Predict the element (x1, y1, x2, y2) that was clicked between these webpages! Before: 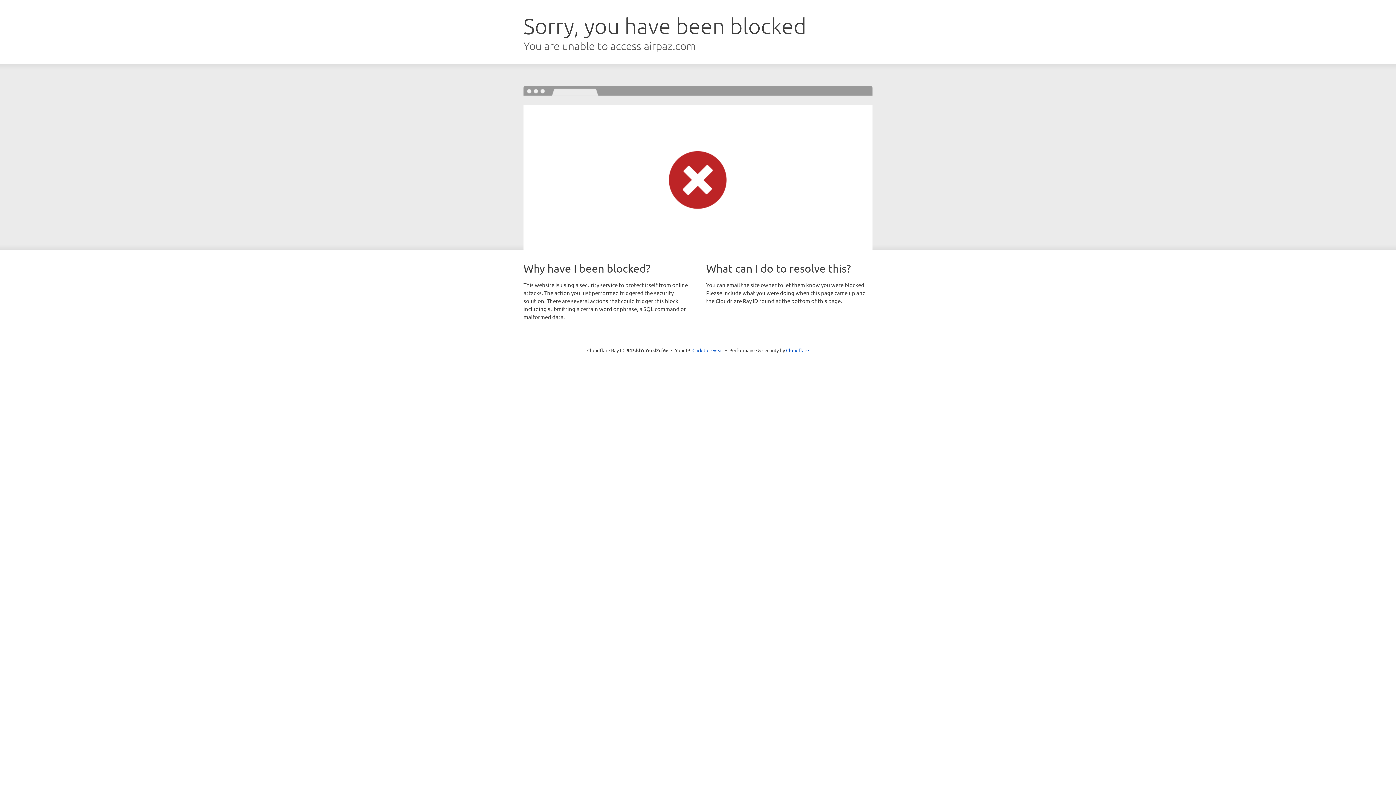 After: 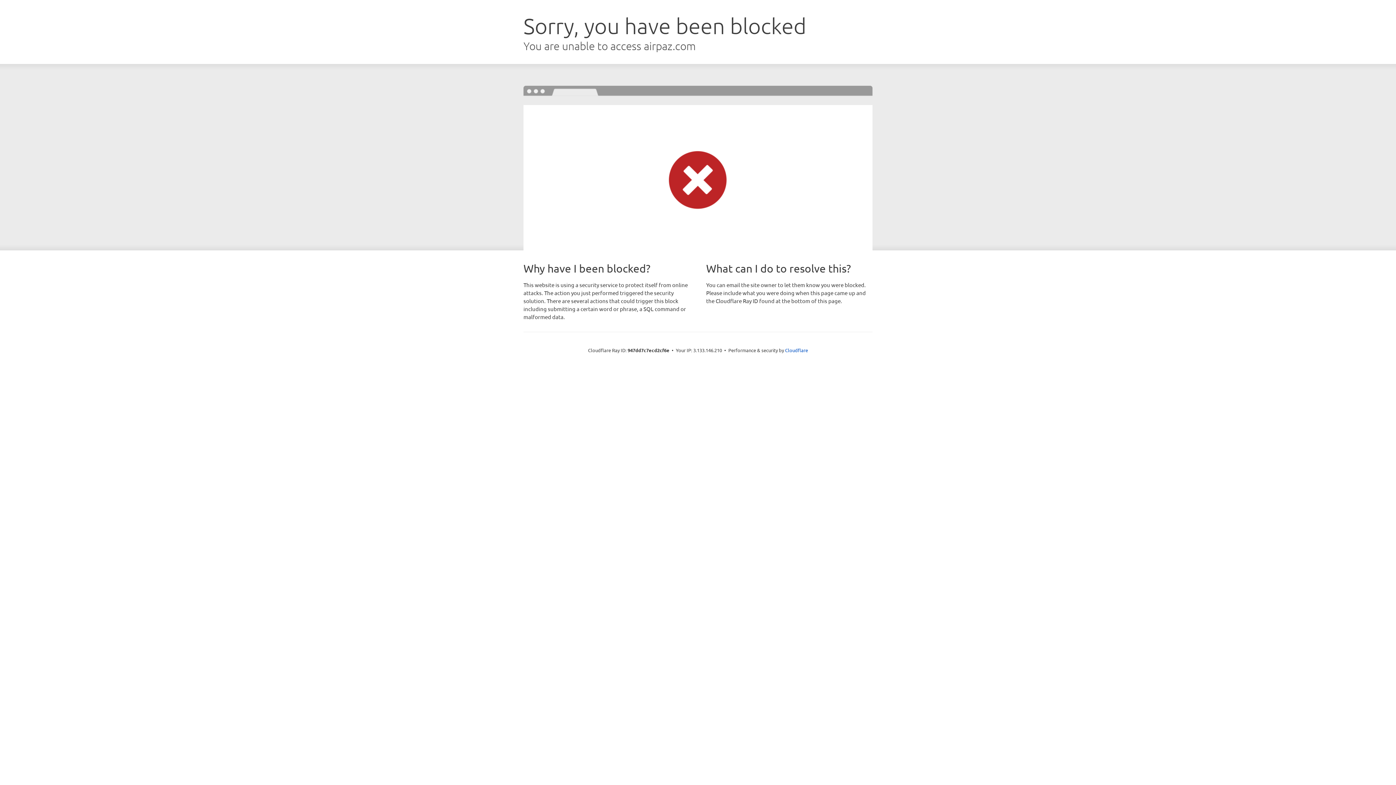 Action: label: Click to reveal bbox: (692, 346, 723, 353)